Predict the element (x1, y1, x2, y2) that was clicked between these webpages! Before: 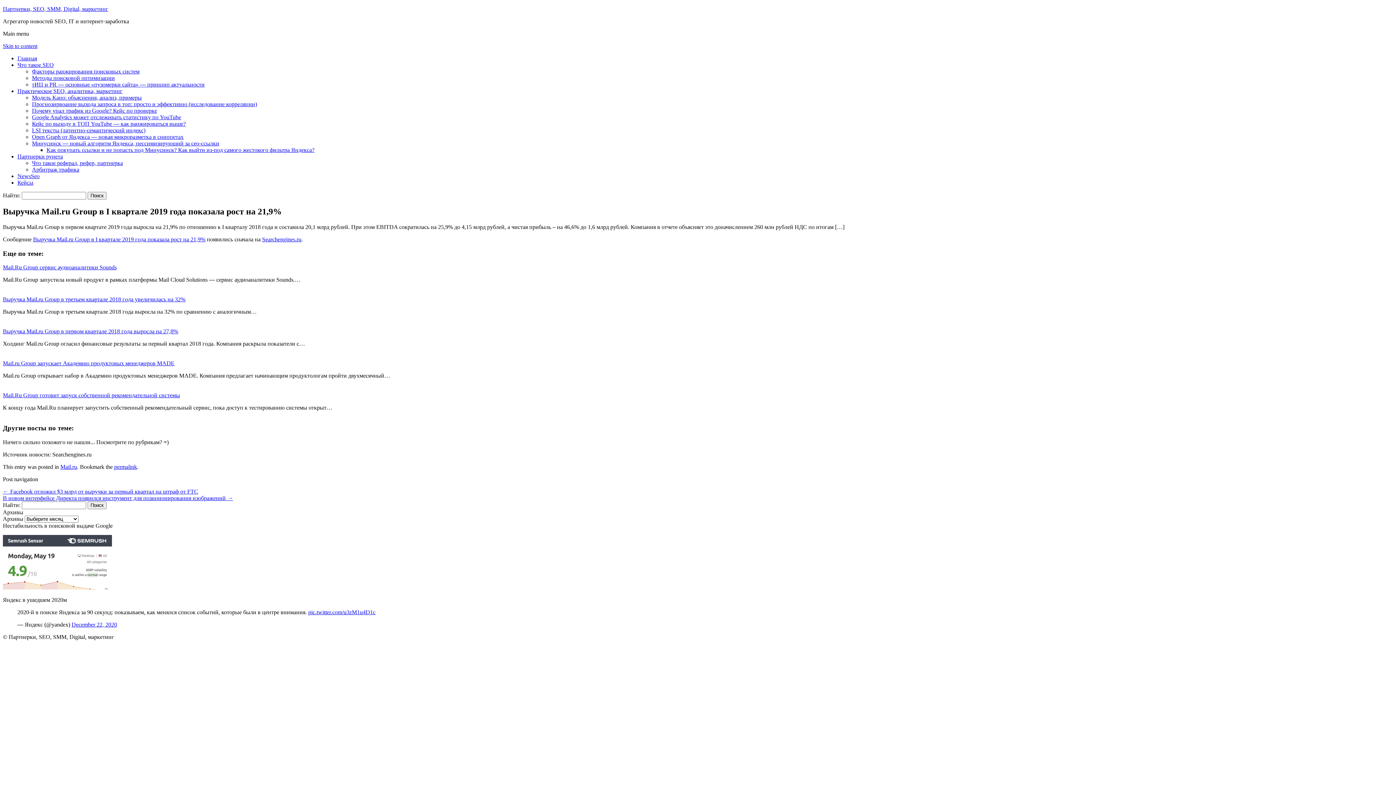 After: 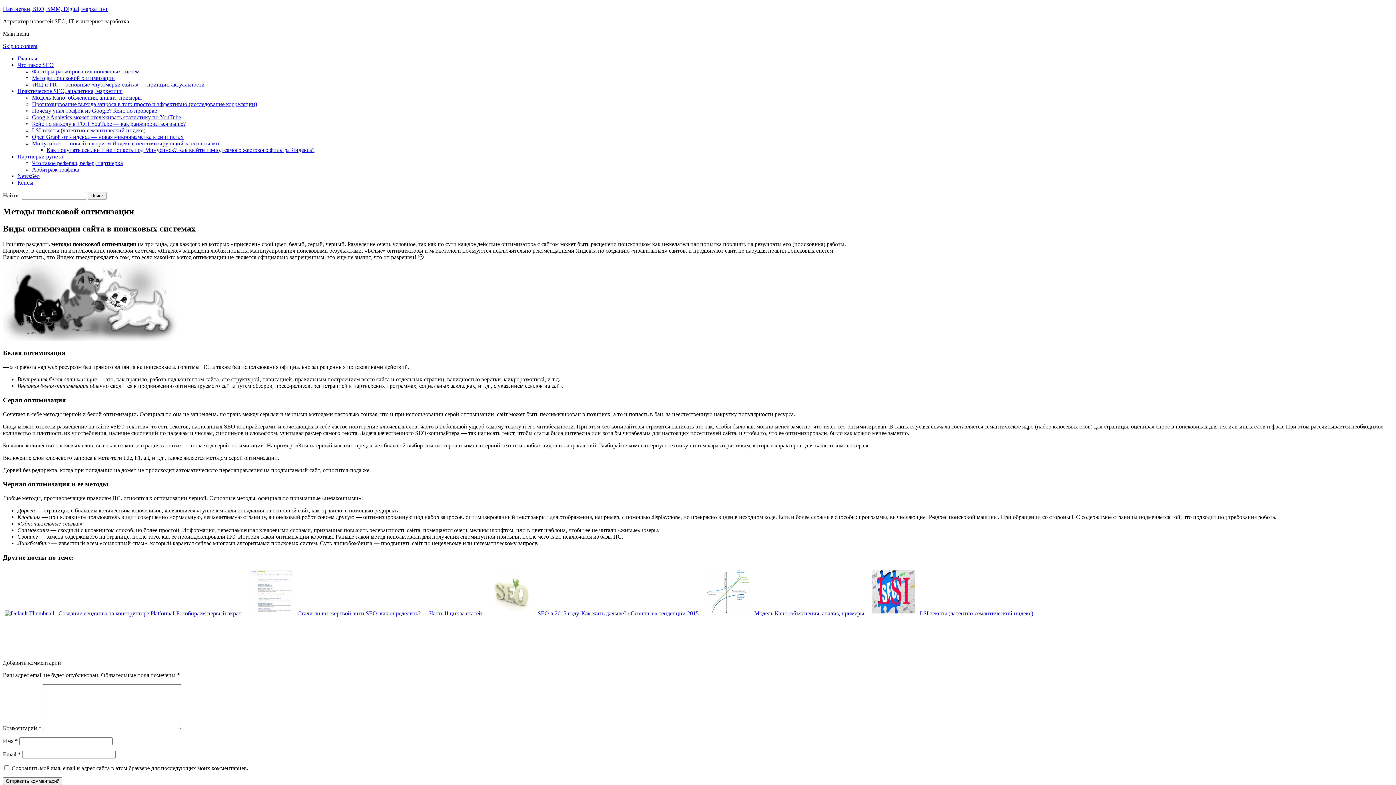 Action: label: Методы поисковой оптимизации bbox: (32, 74, 114, 81)